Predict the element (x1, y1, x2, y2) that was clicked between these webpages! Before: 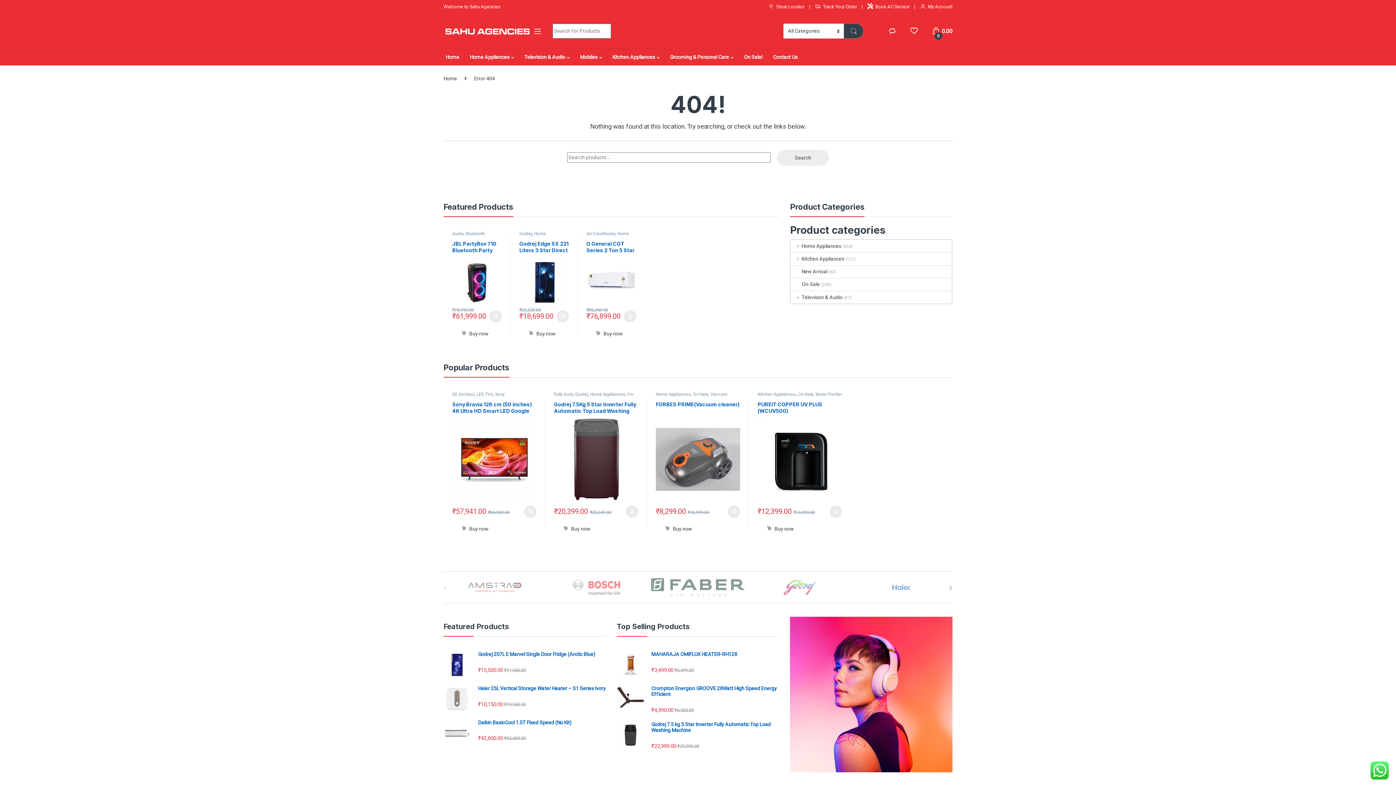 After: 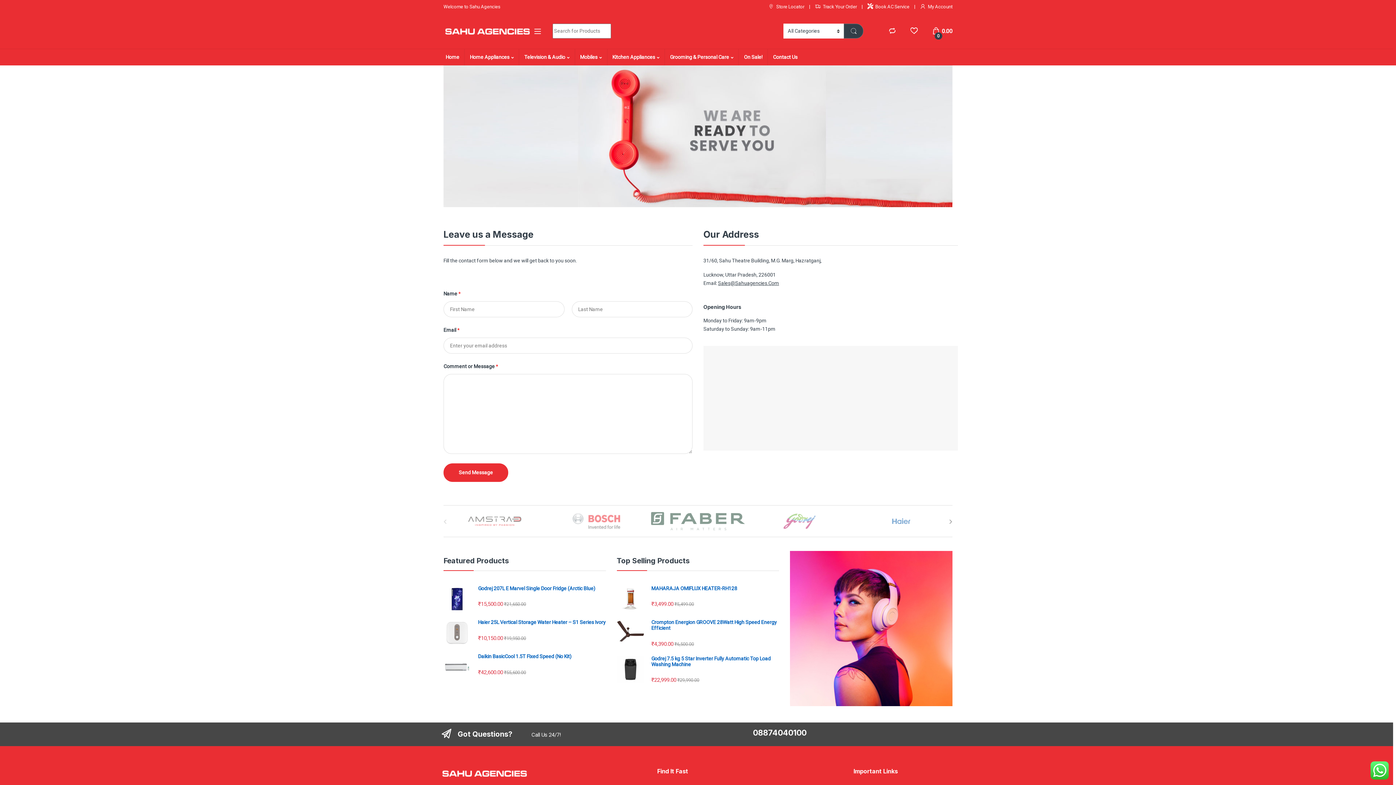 Action: label: Contact Us bbox: (767, 49, 802, 65)